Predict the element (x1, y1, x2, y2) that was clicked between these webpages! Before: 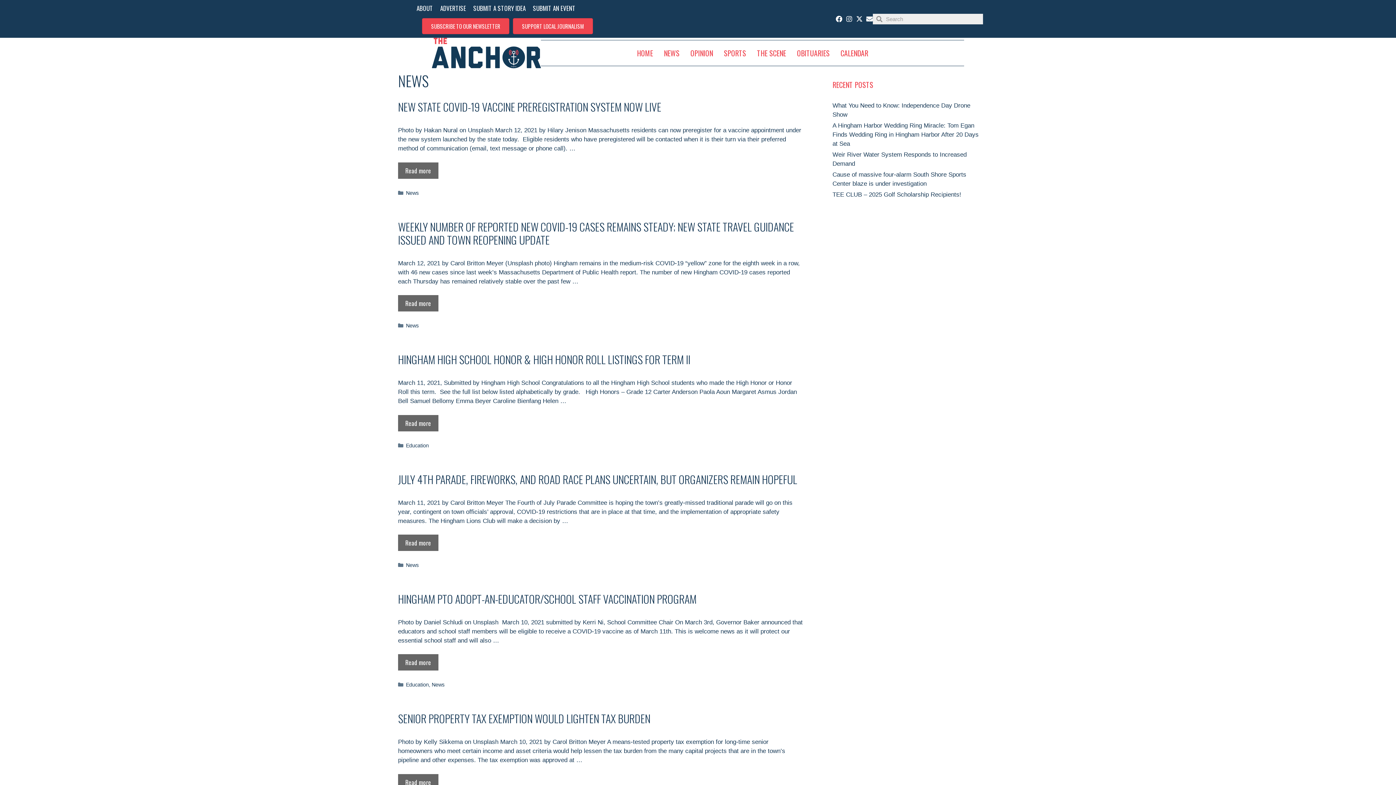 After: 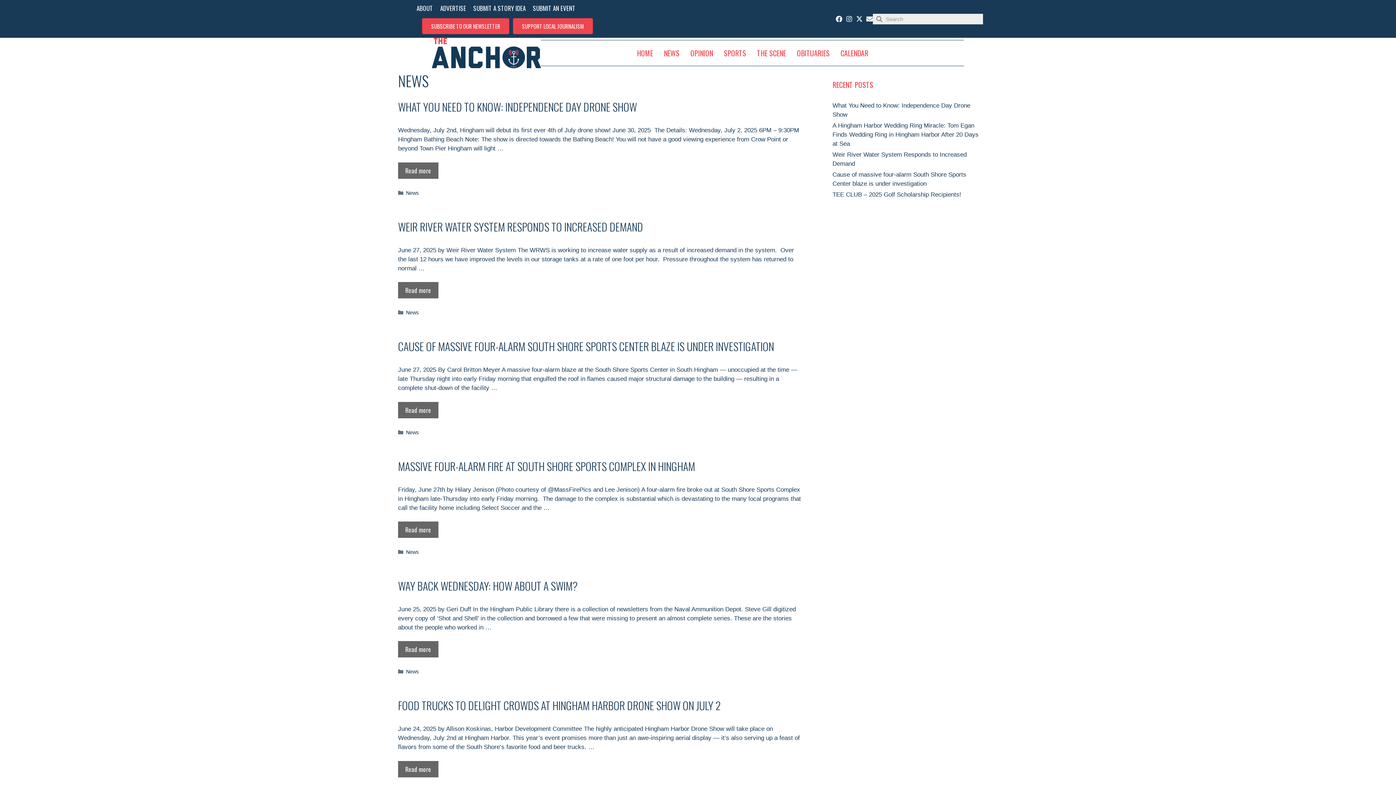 Action: label: News bbox: (431, 682, 444, 688)